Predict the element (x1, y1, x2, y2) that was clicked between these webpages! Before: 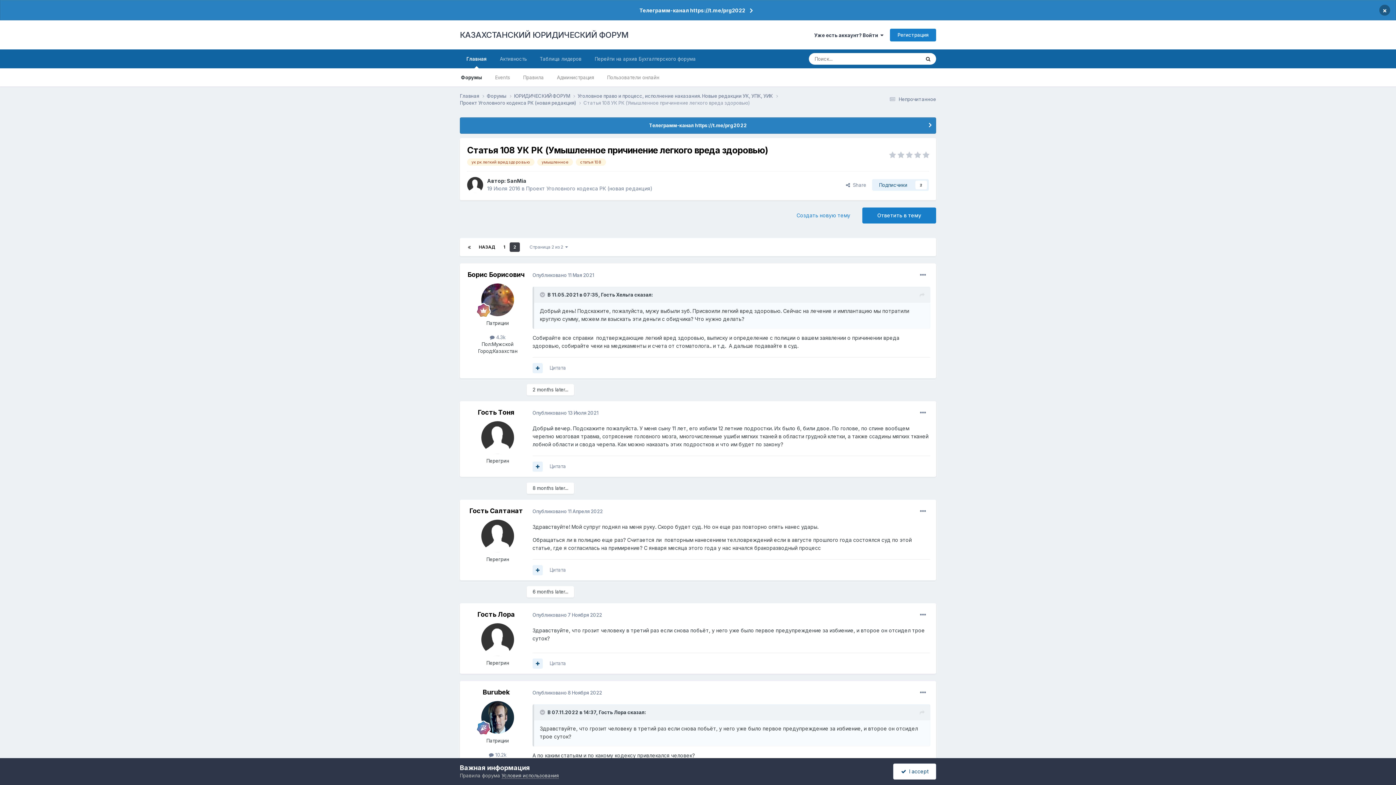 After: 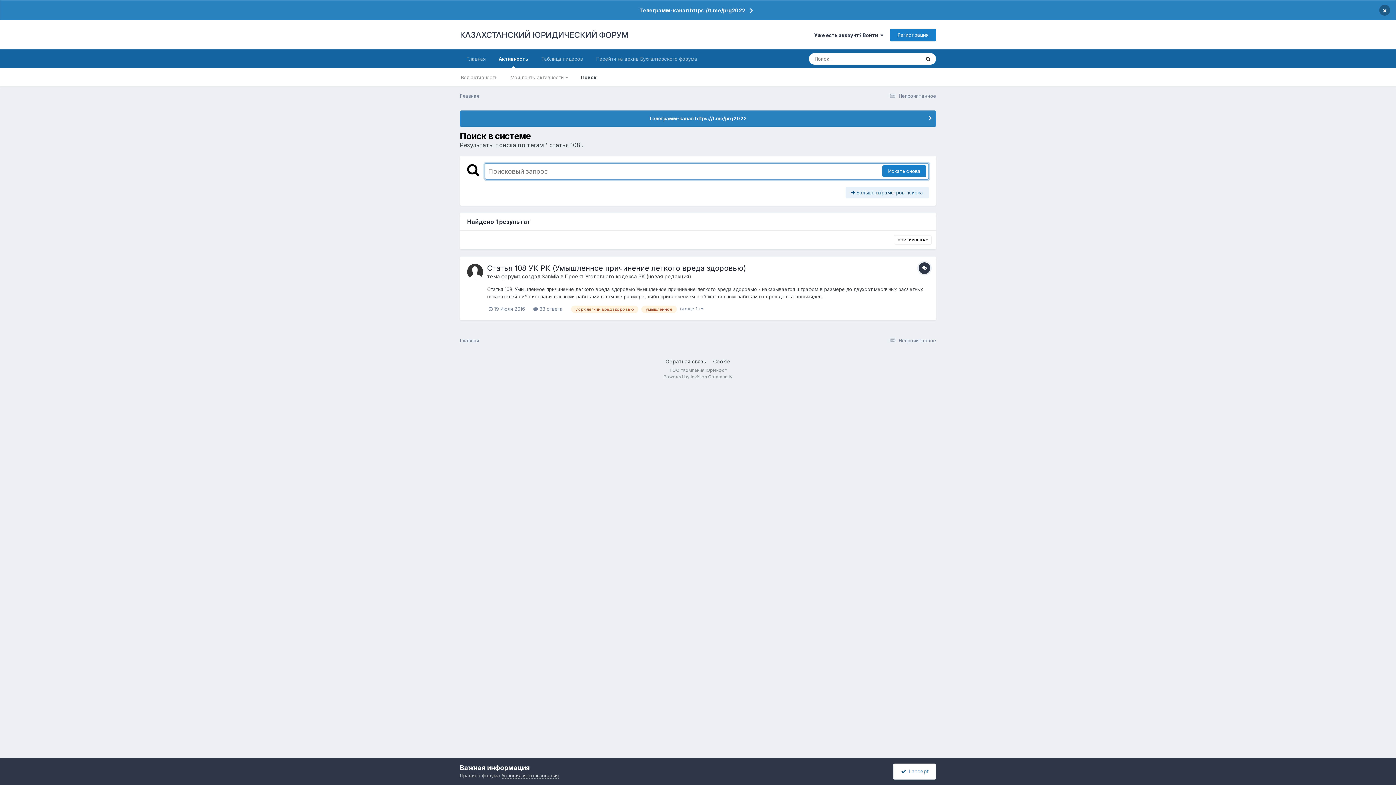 Action: bbox: (576, 158, 606, 165) label: статья 108